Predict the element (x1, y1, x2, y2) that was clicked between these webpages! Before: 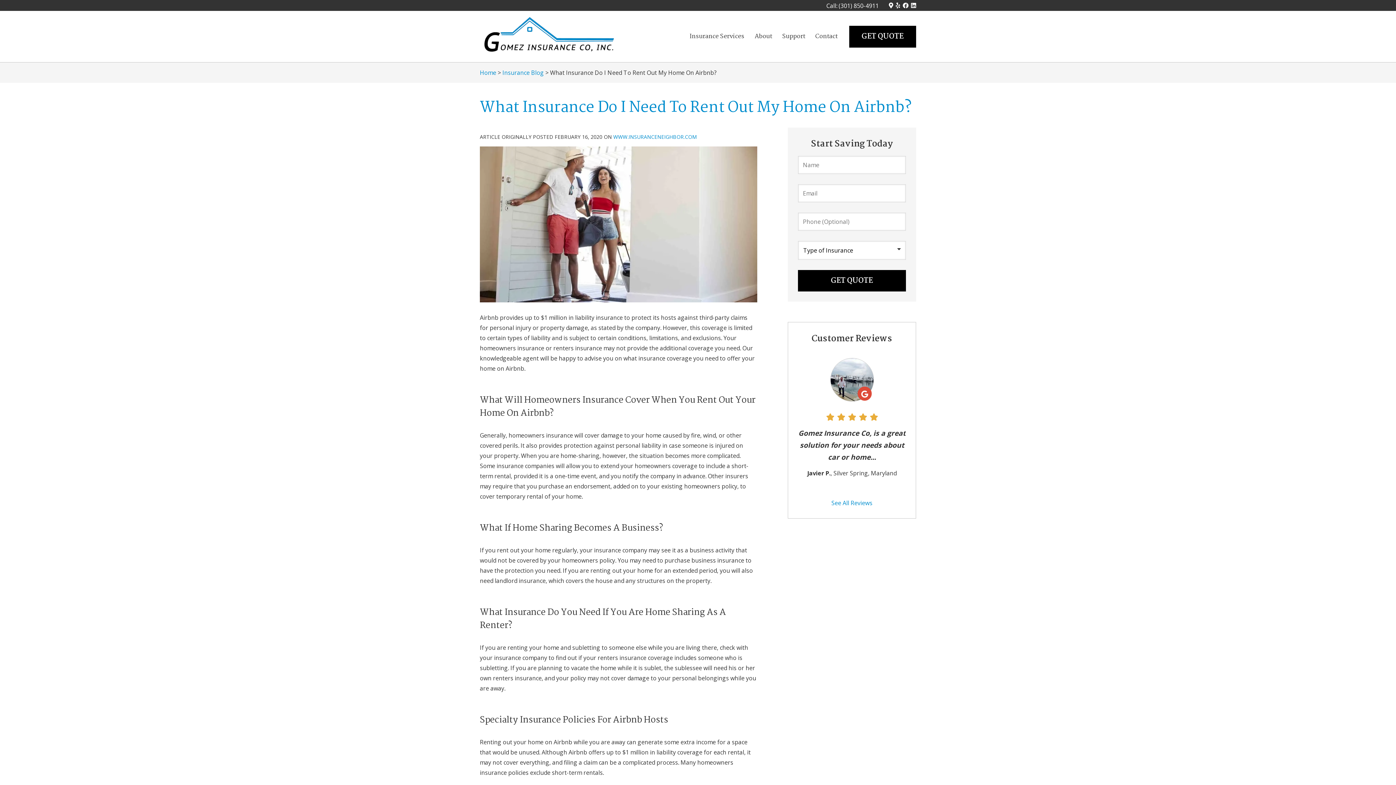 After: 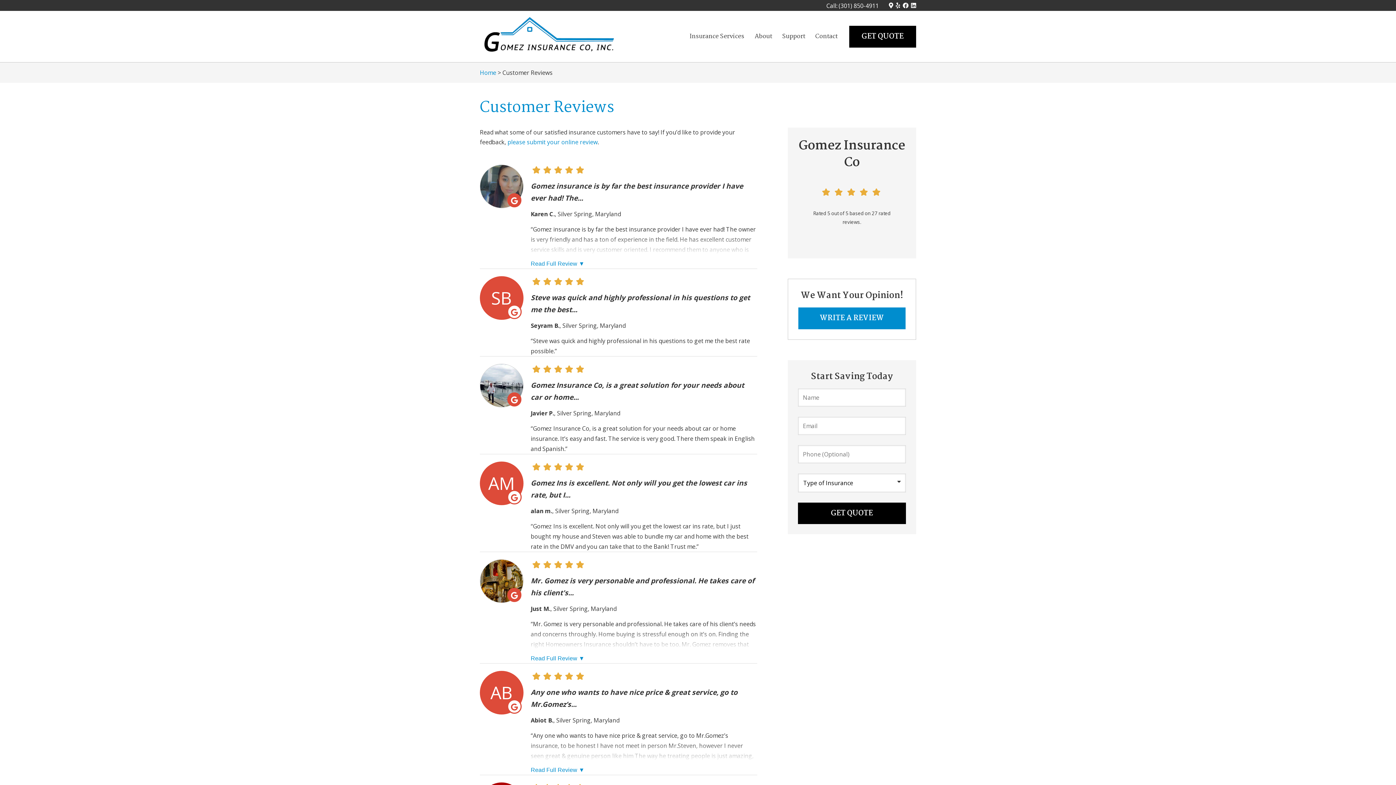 Action: bbox: (798, 351, 905, 508) label: See All Reviews